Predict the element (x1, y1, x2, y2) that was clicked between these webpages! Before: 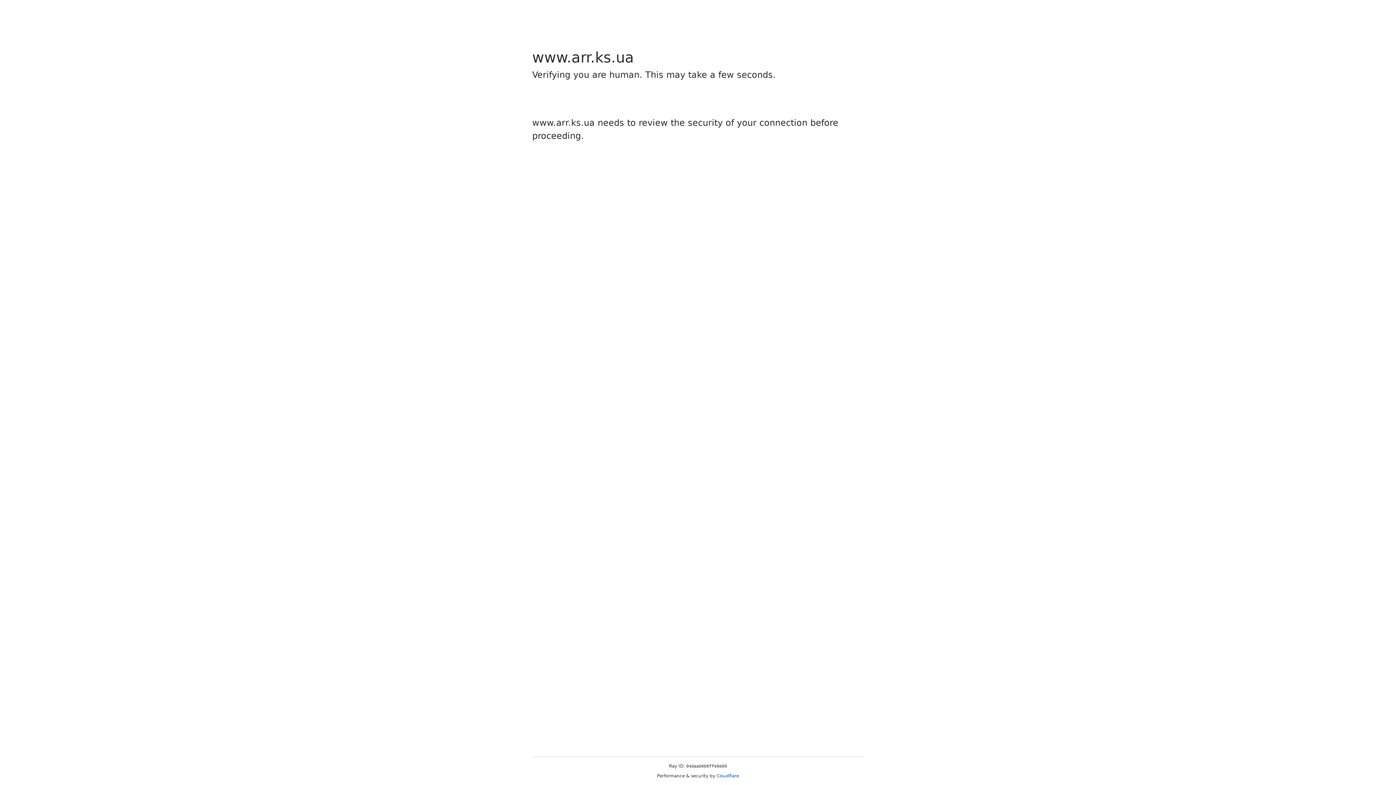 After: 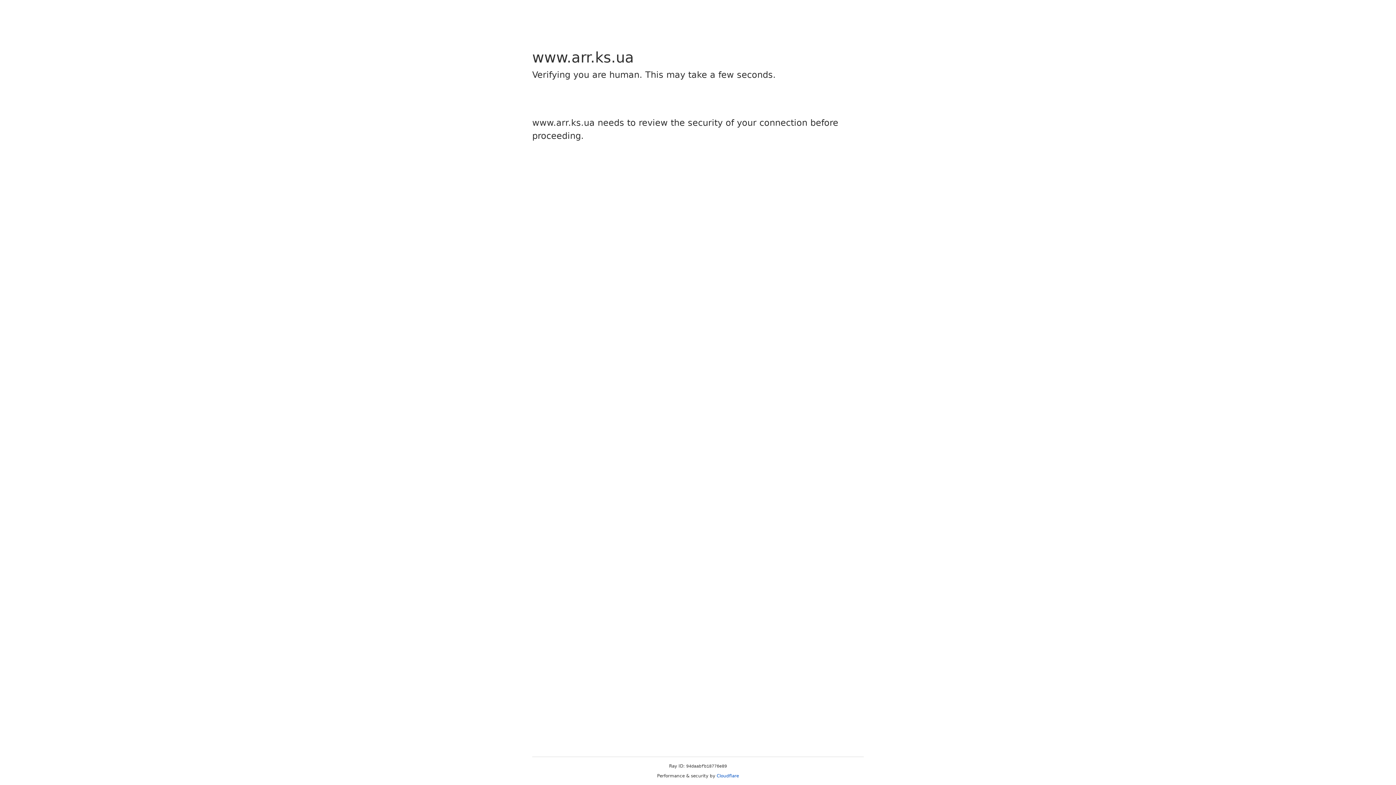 Action: label: Cloudflare bbox: (716, 773, 739, 778)